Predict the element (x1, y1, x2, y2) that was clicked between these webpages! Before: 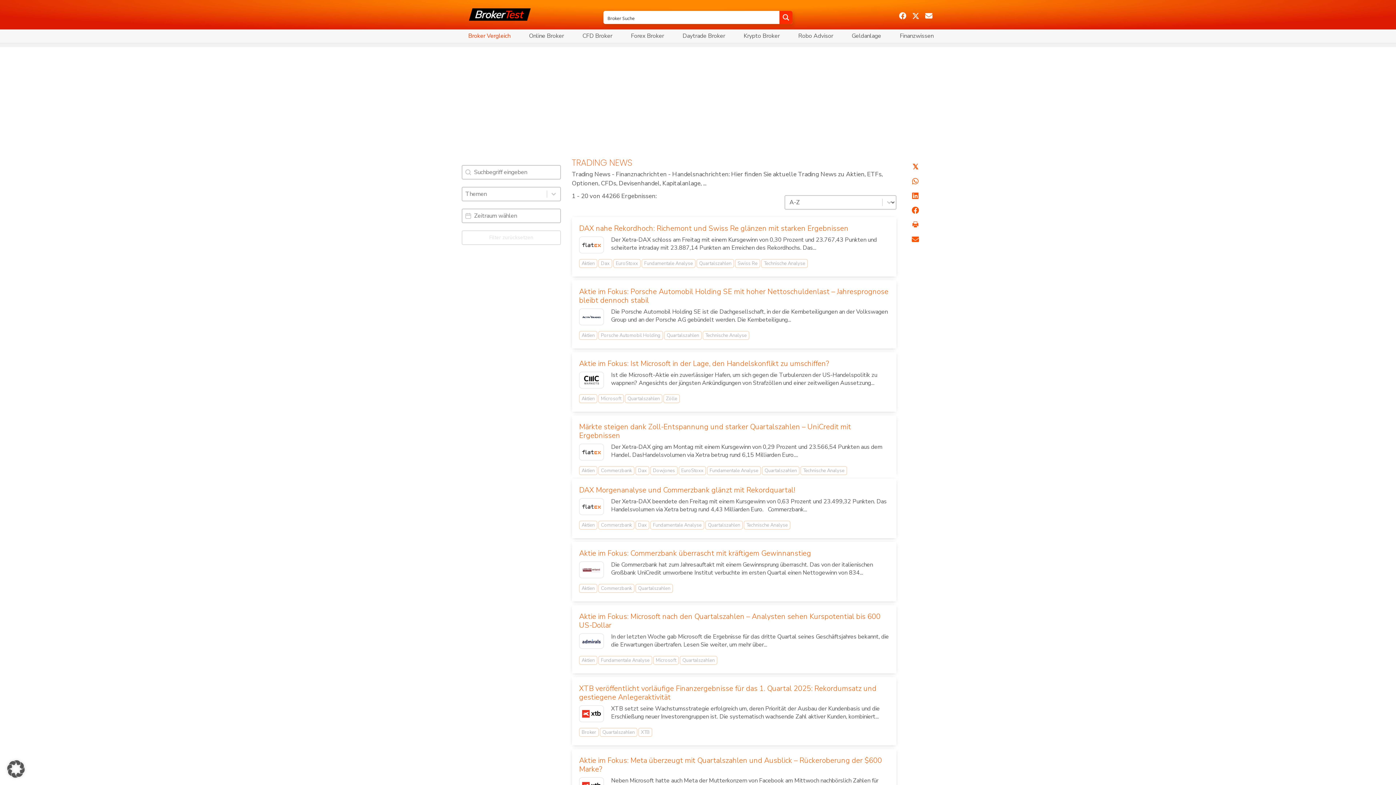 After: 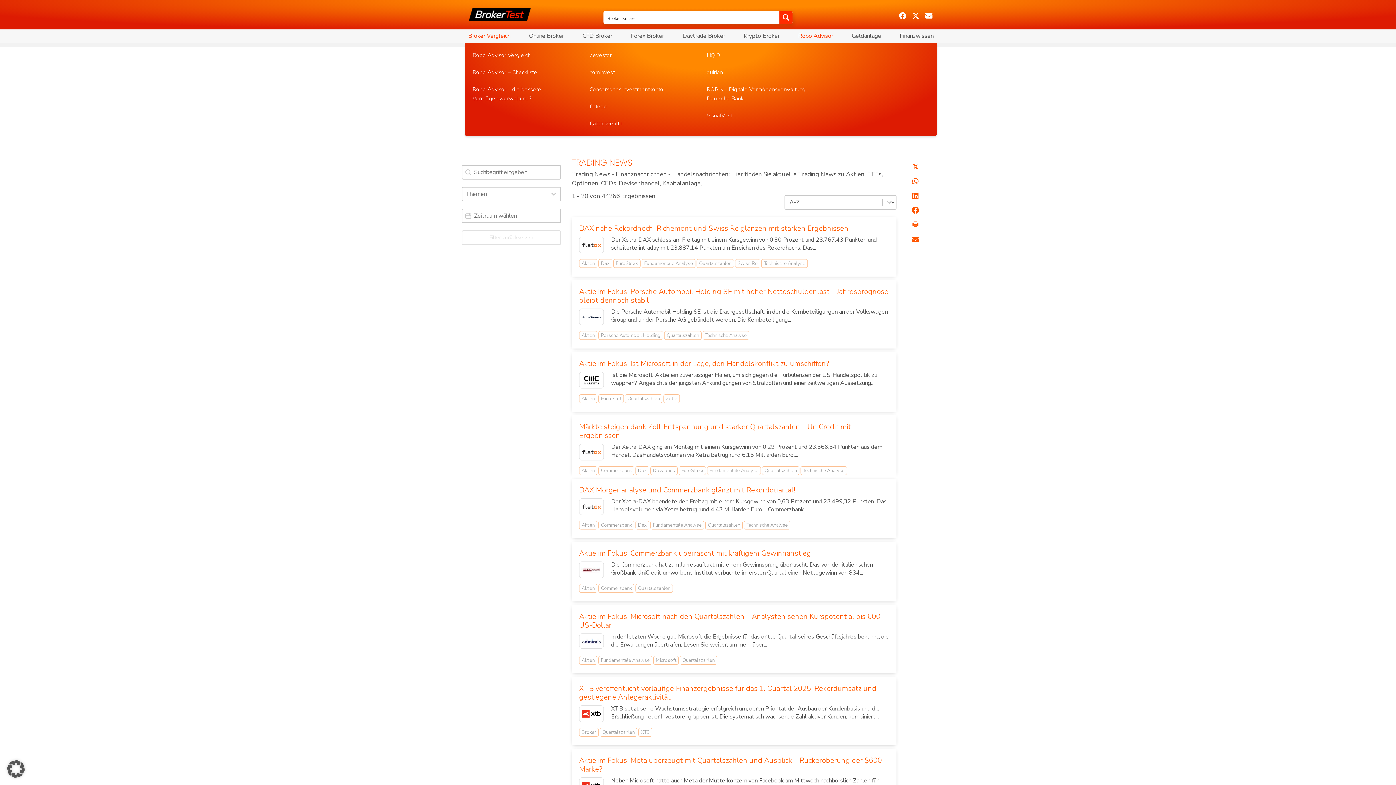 Action: bbox: (794, 29, 837, 42) label: Robo Advisor